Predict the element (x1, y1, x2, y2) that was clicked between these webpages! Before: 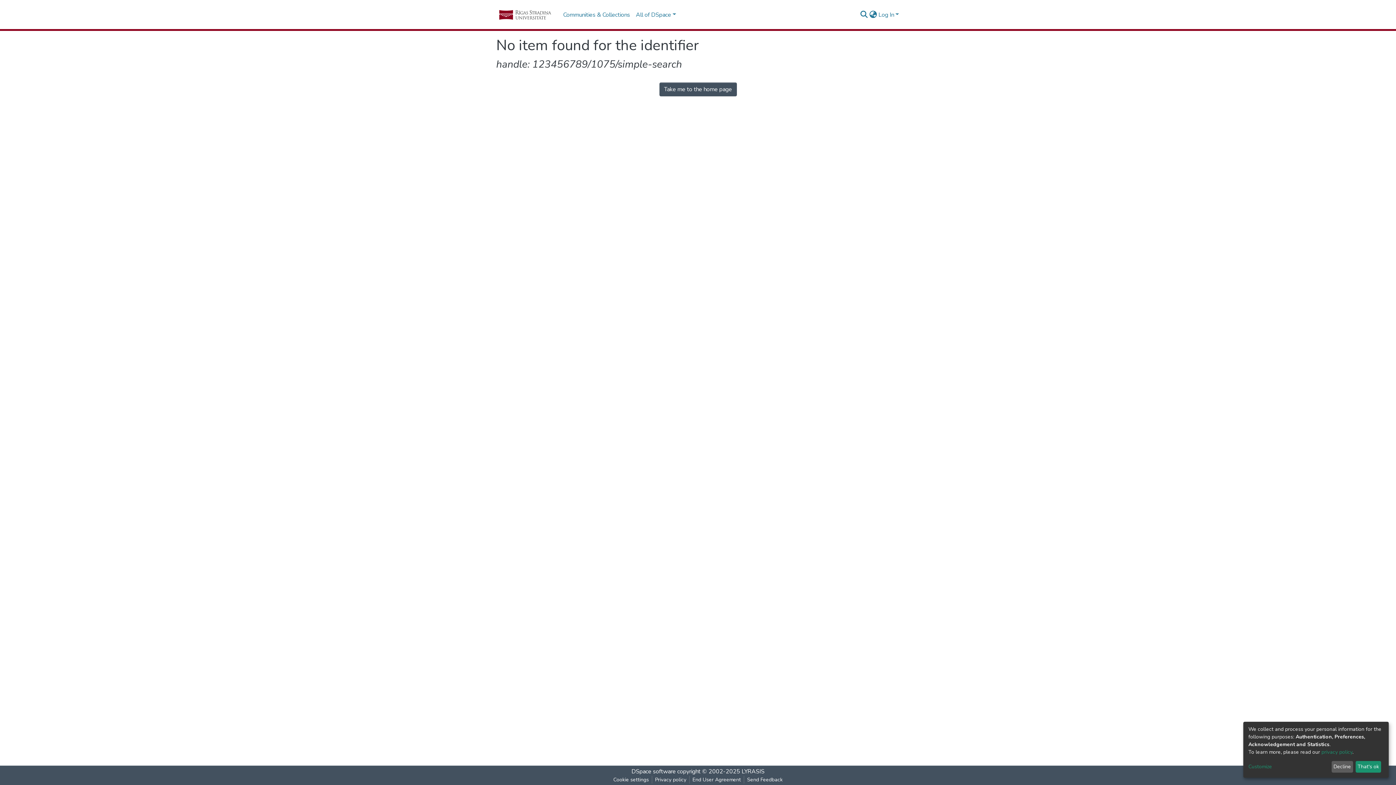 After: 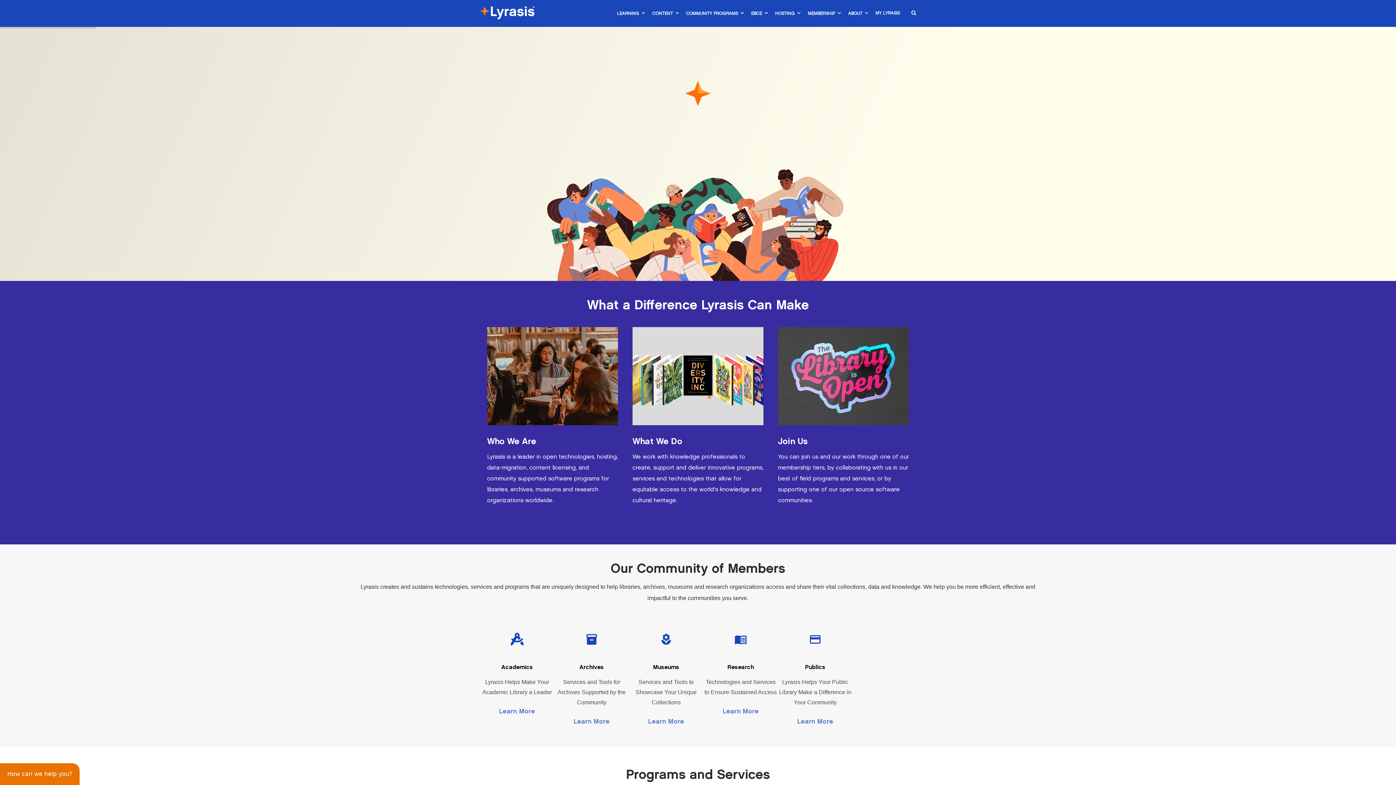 Action: bbox: (741, 768, 764, 776) label: LYRASIS